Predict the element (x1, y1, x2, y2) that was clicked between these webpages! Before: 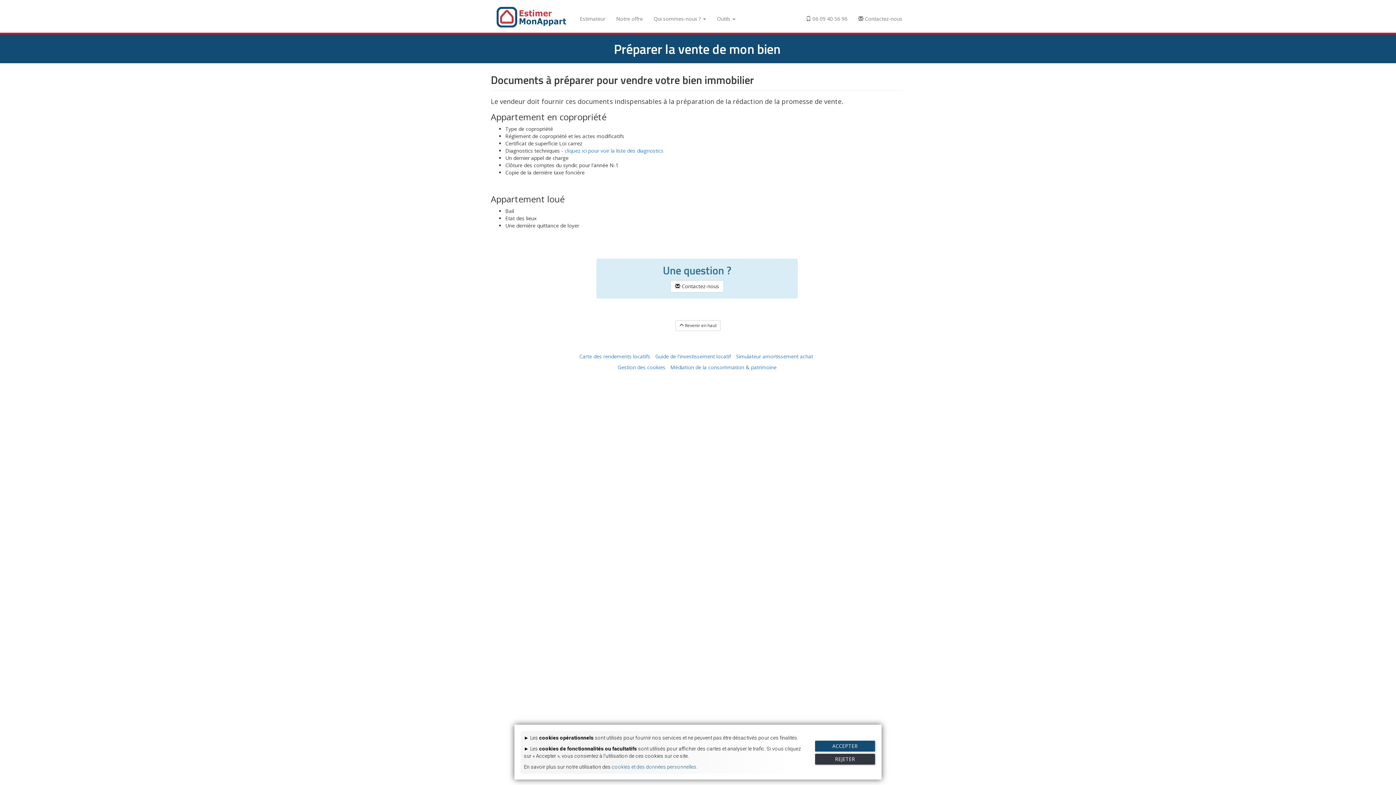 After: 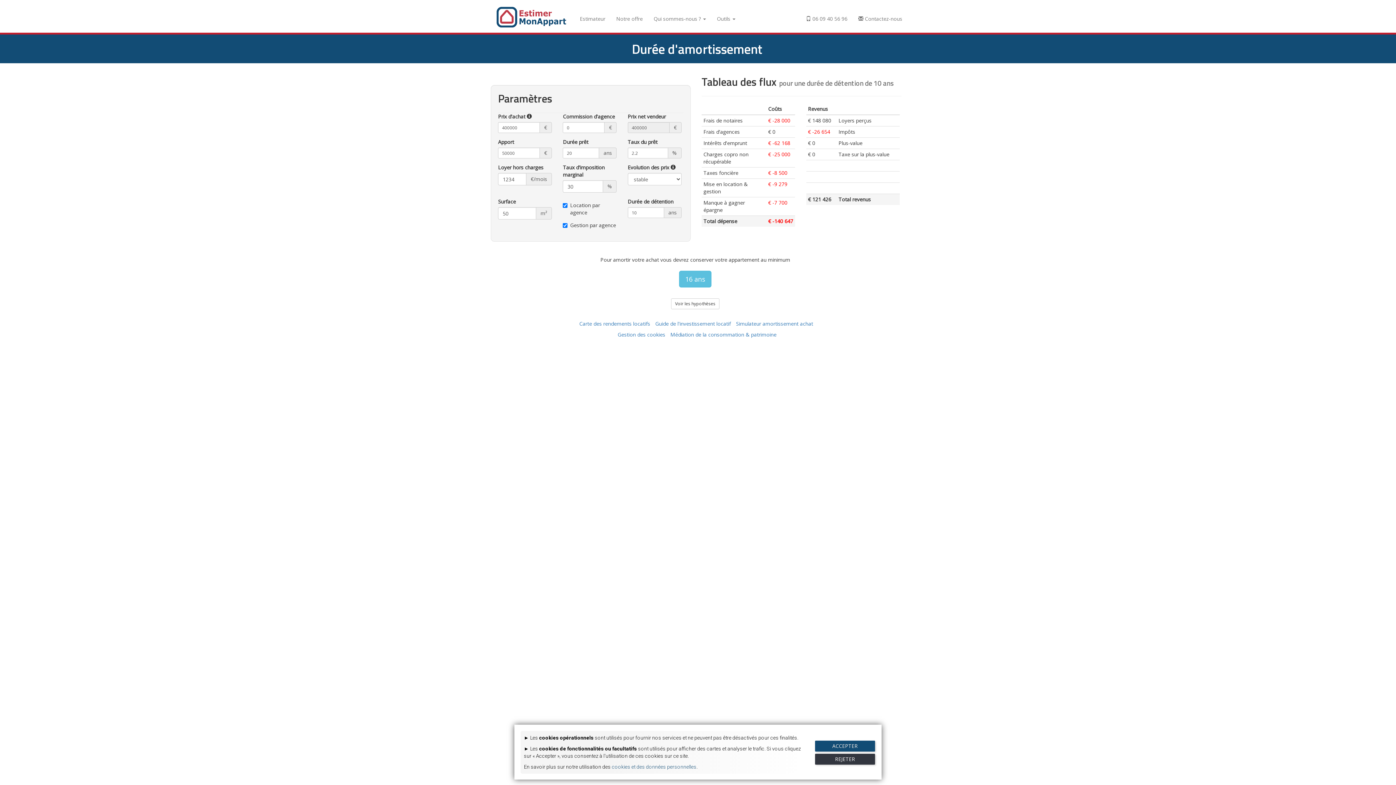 Action: bbox: (736, 353, 813, 360) label: Simulateur amortissement achat